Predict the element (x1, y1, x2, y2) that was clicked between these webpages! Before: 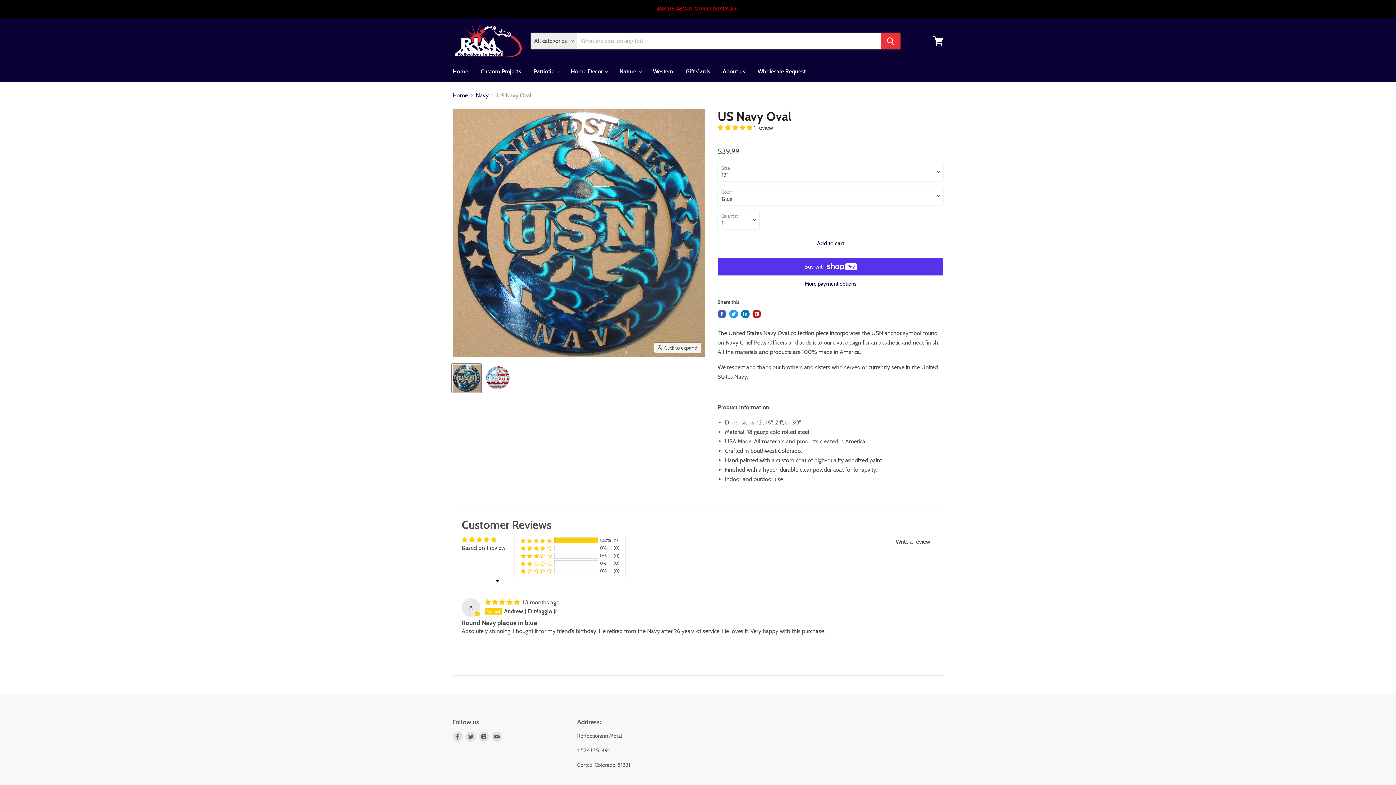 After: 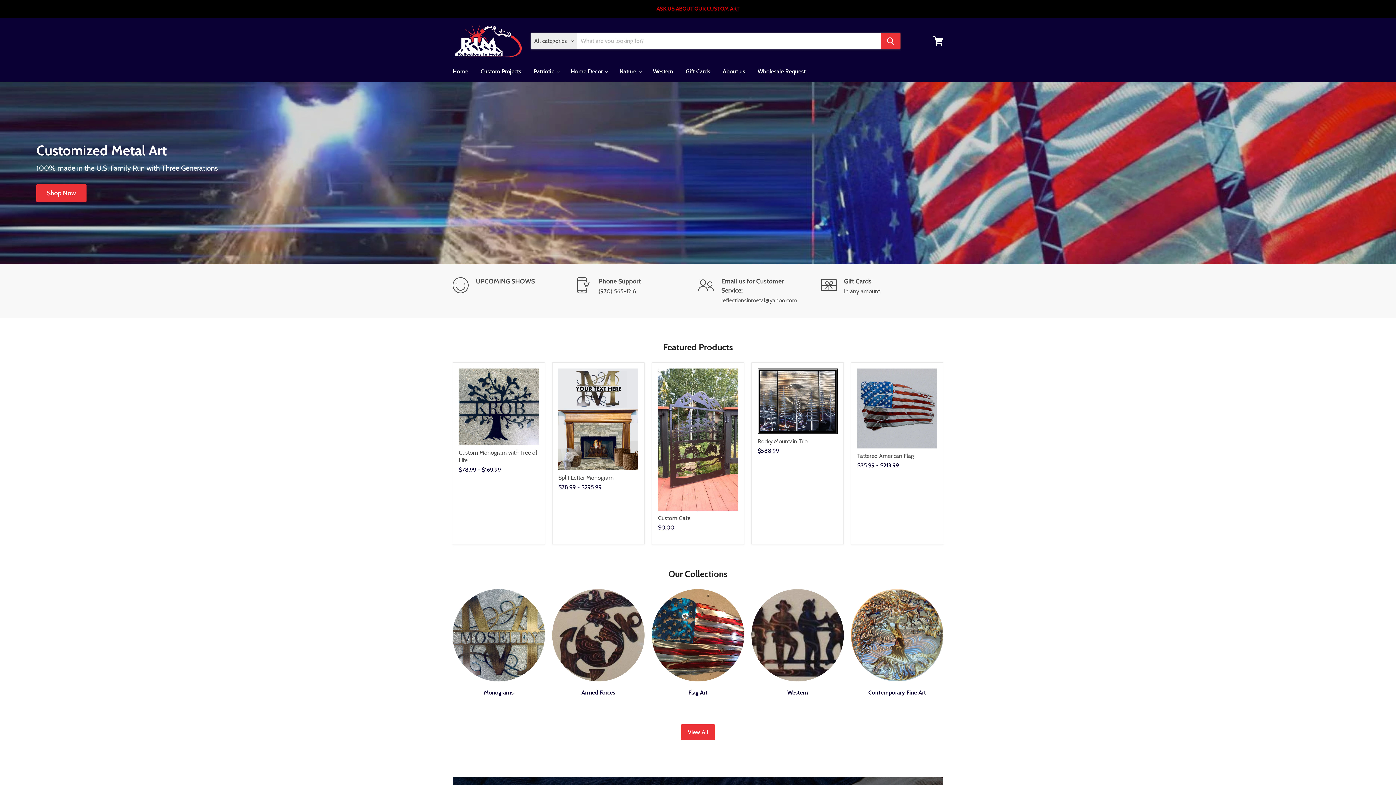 Action: label: Home bbox: (452, 92, 468, 98)